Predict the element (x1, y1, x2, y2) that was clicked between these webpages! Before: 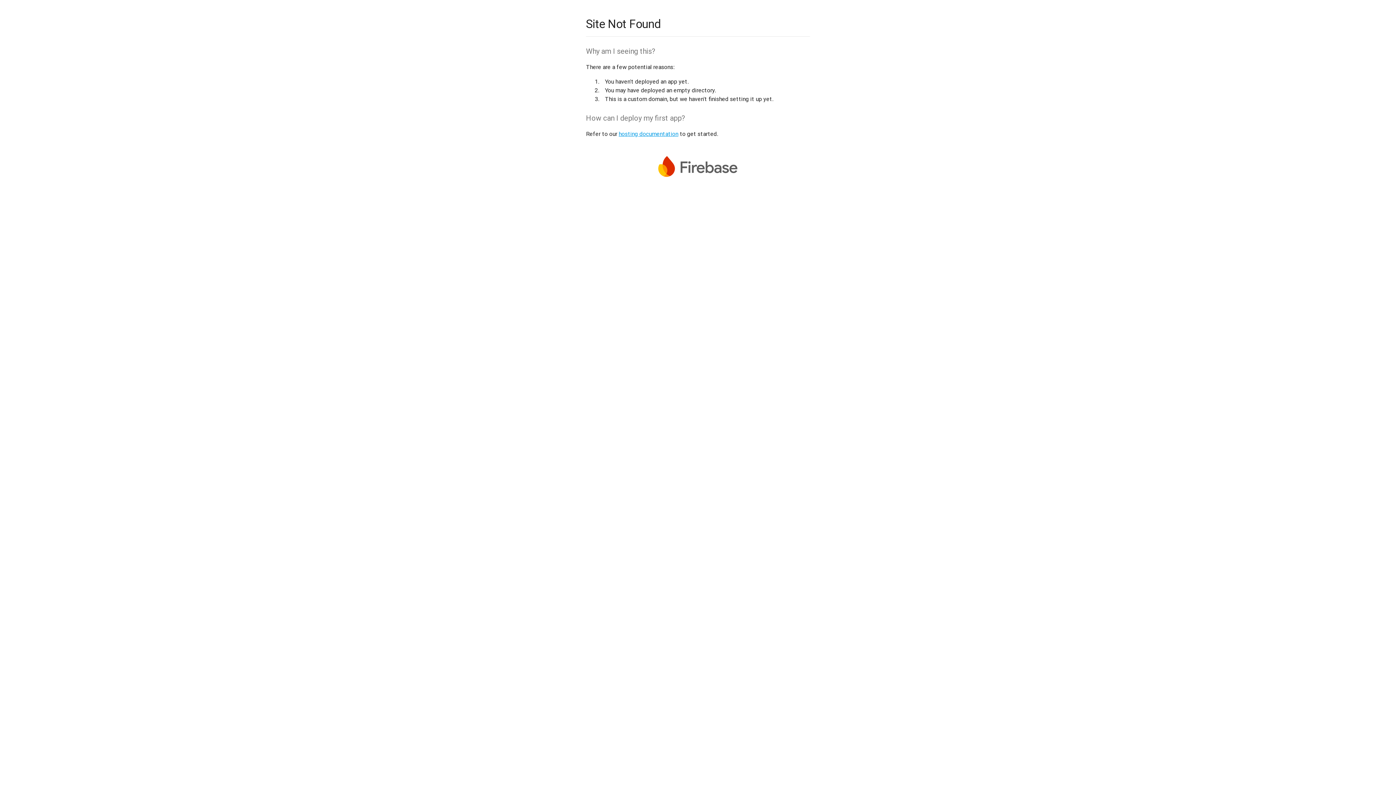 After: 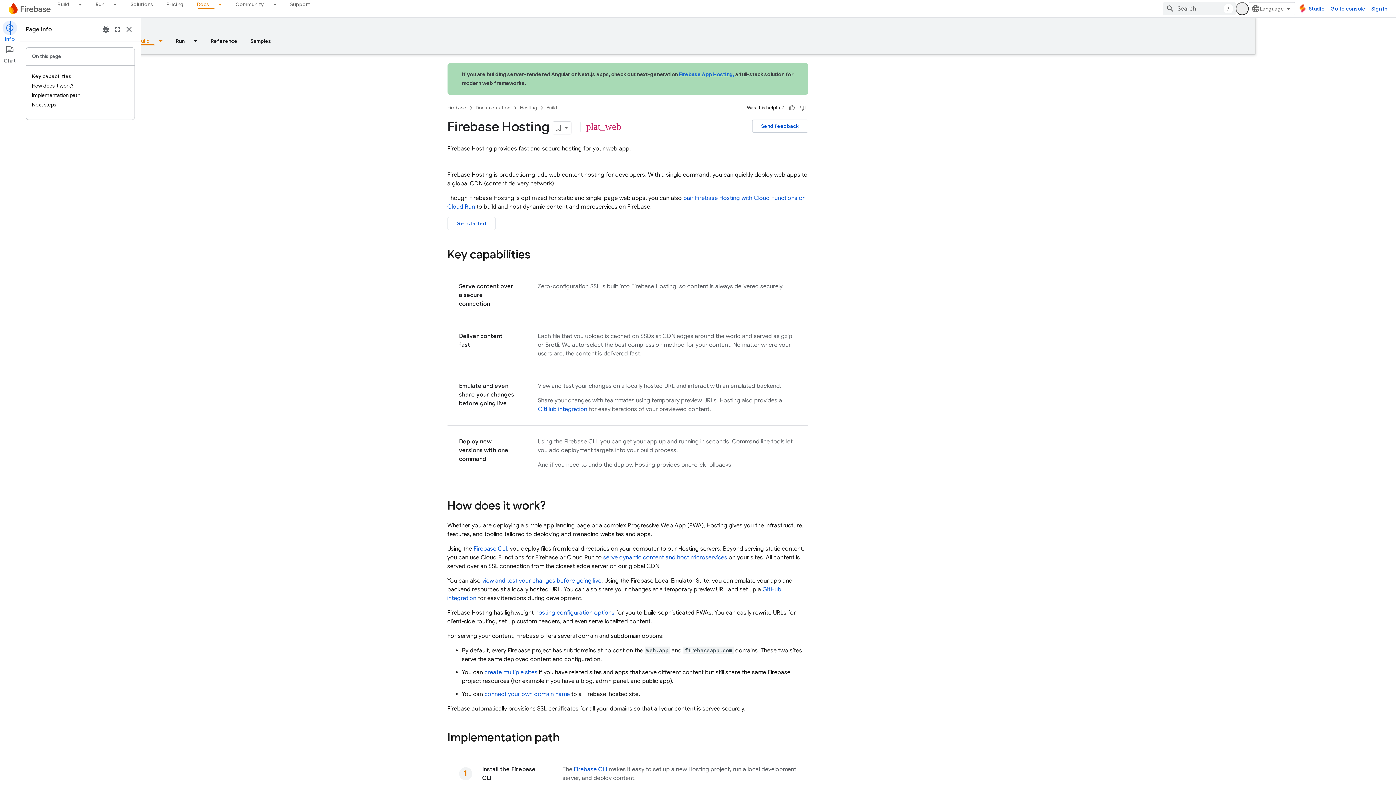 Action: label: hosting documentation bbox: (618, 130, 678, 137)